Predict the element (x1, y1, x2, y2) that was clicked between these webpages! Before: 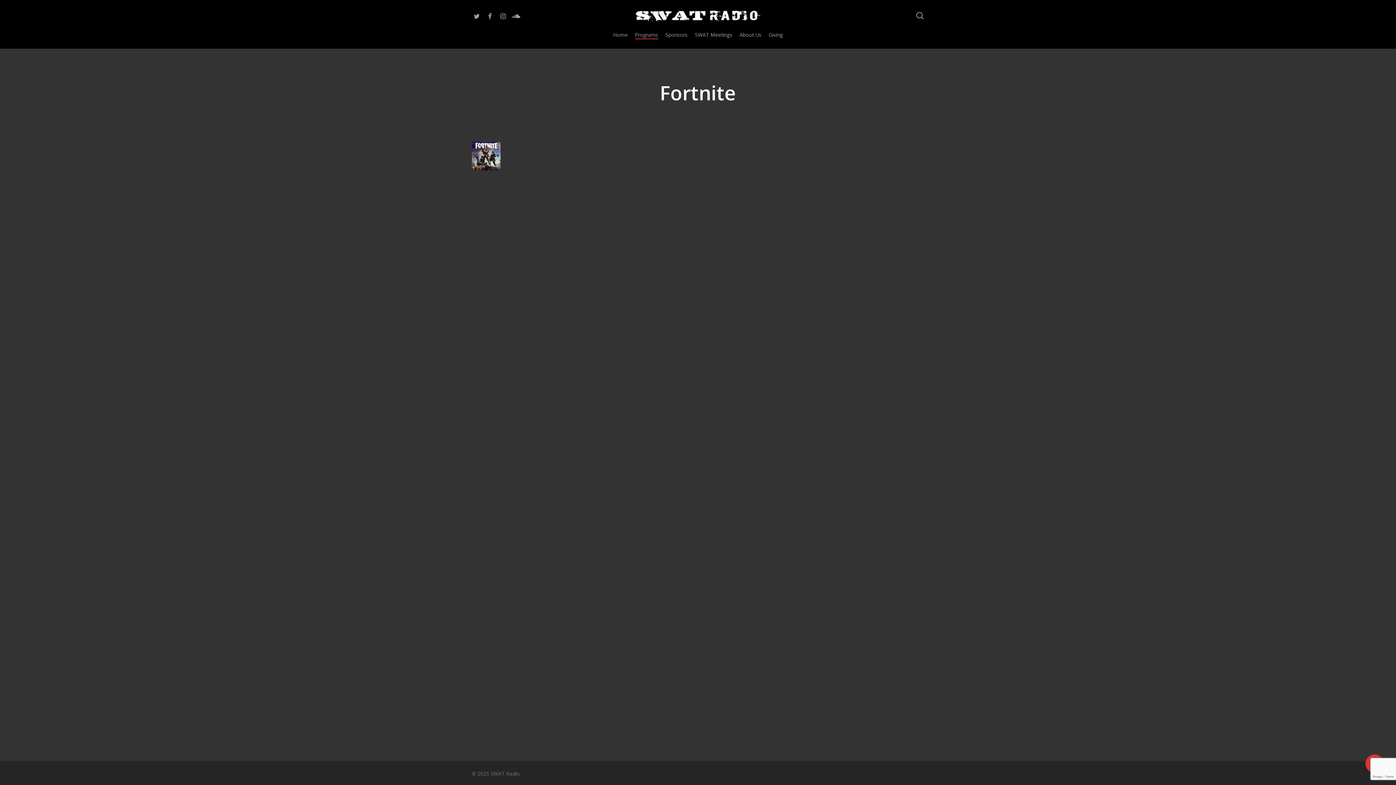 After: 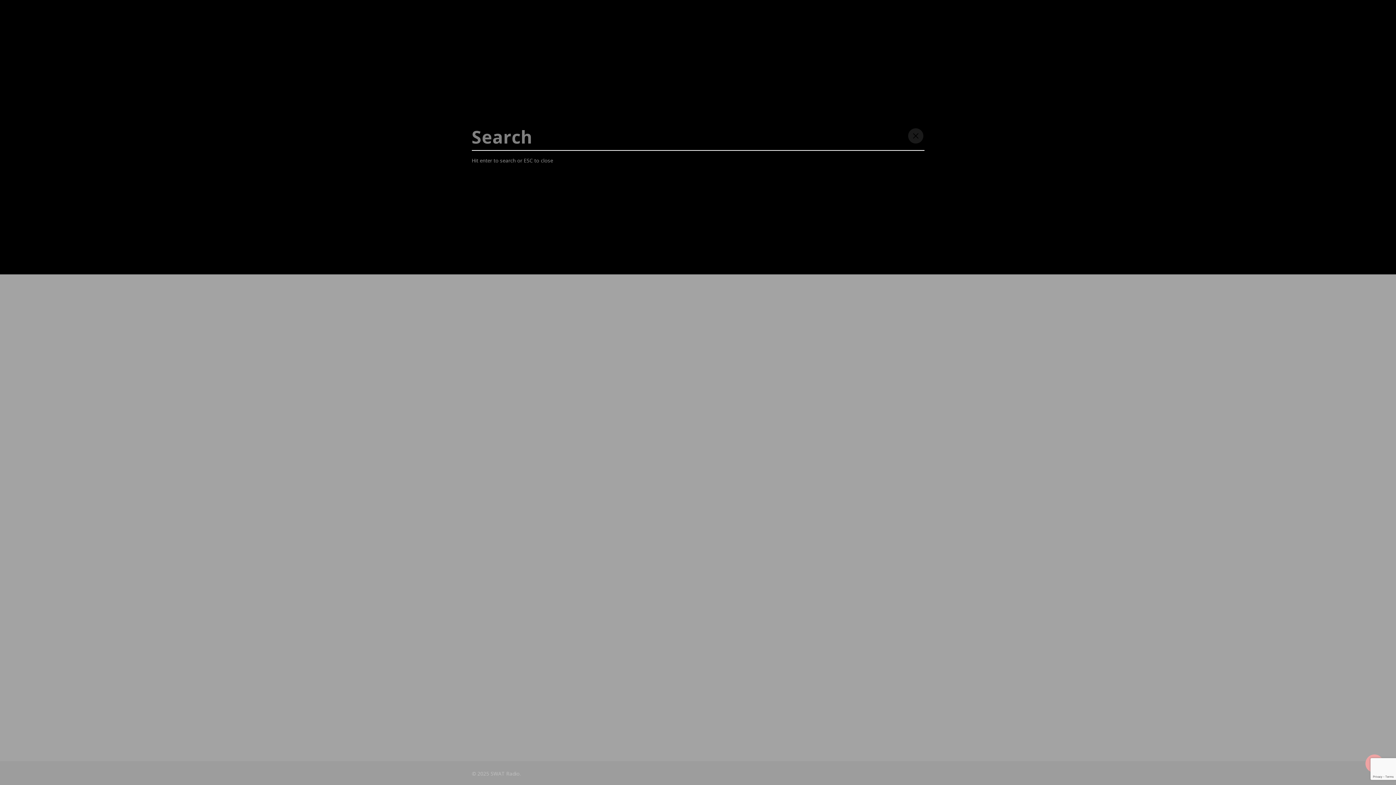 Action: bbox: (915, 11, 924, 19) label: search